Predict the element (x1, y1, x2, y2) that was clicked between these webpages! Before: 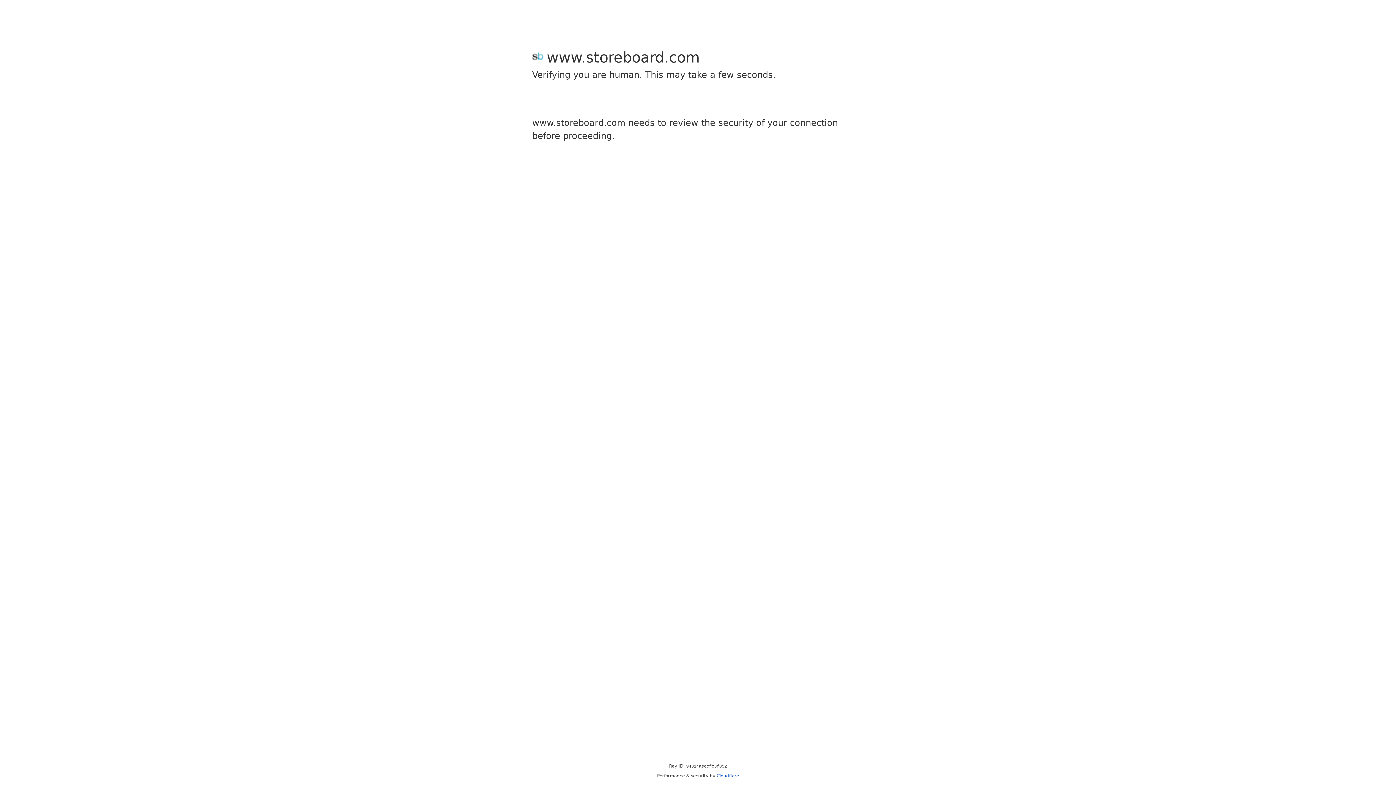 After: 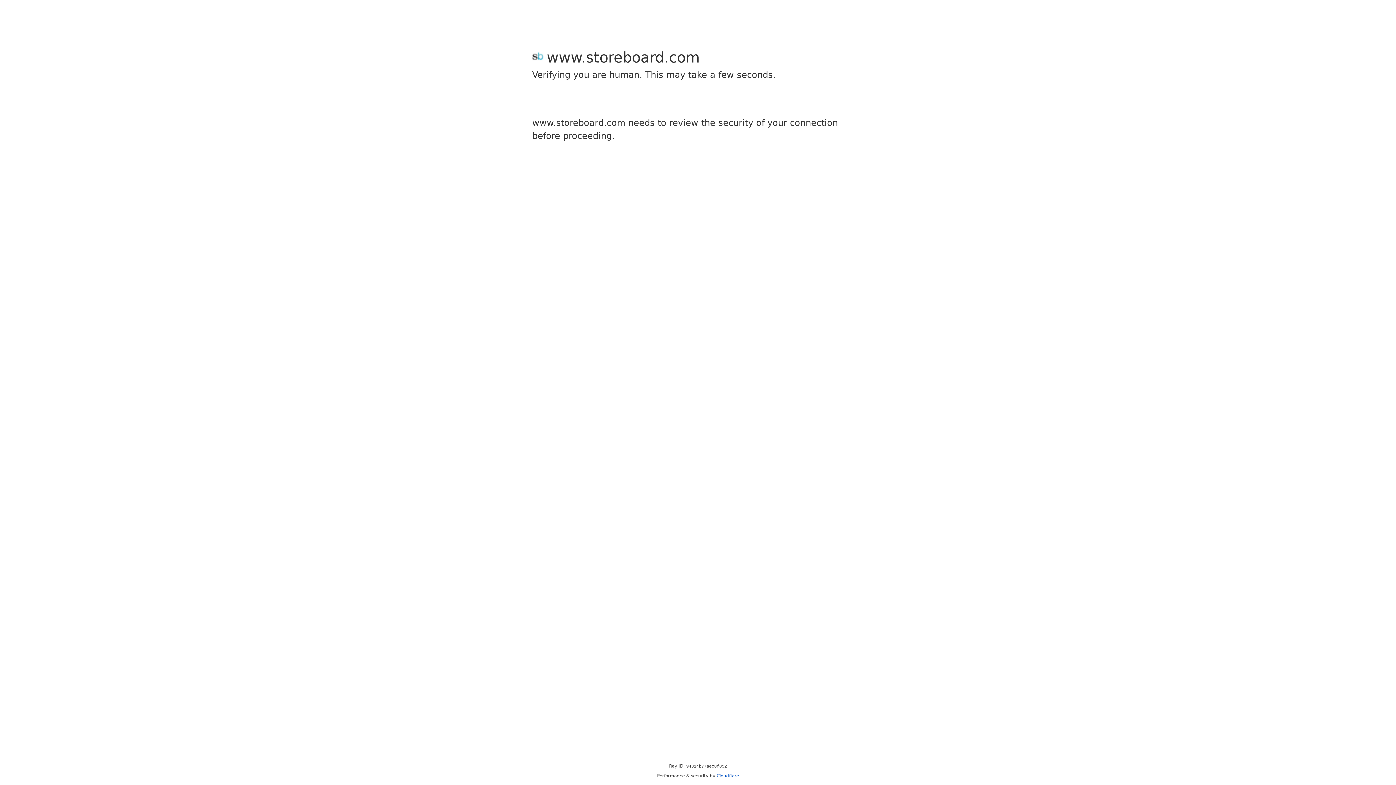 Action: label: Cloudflare bbox: (716, 773, 739, 778)